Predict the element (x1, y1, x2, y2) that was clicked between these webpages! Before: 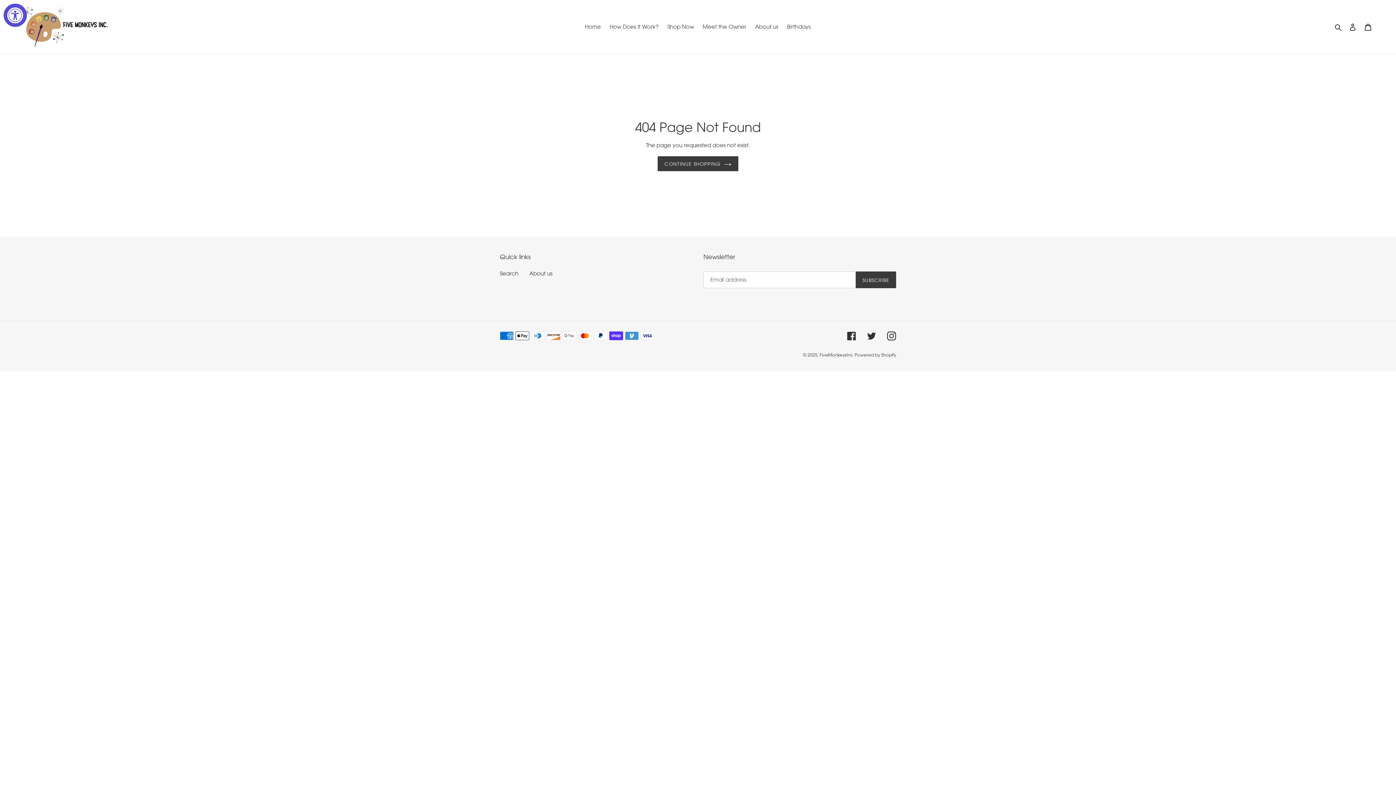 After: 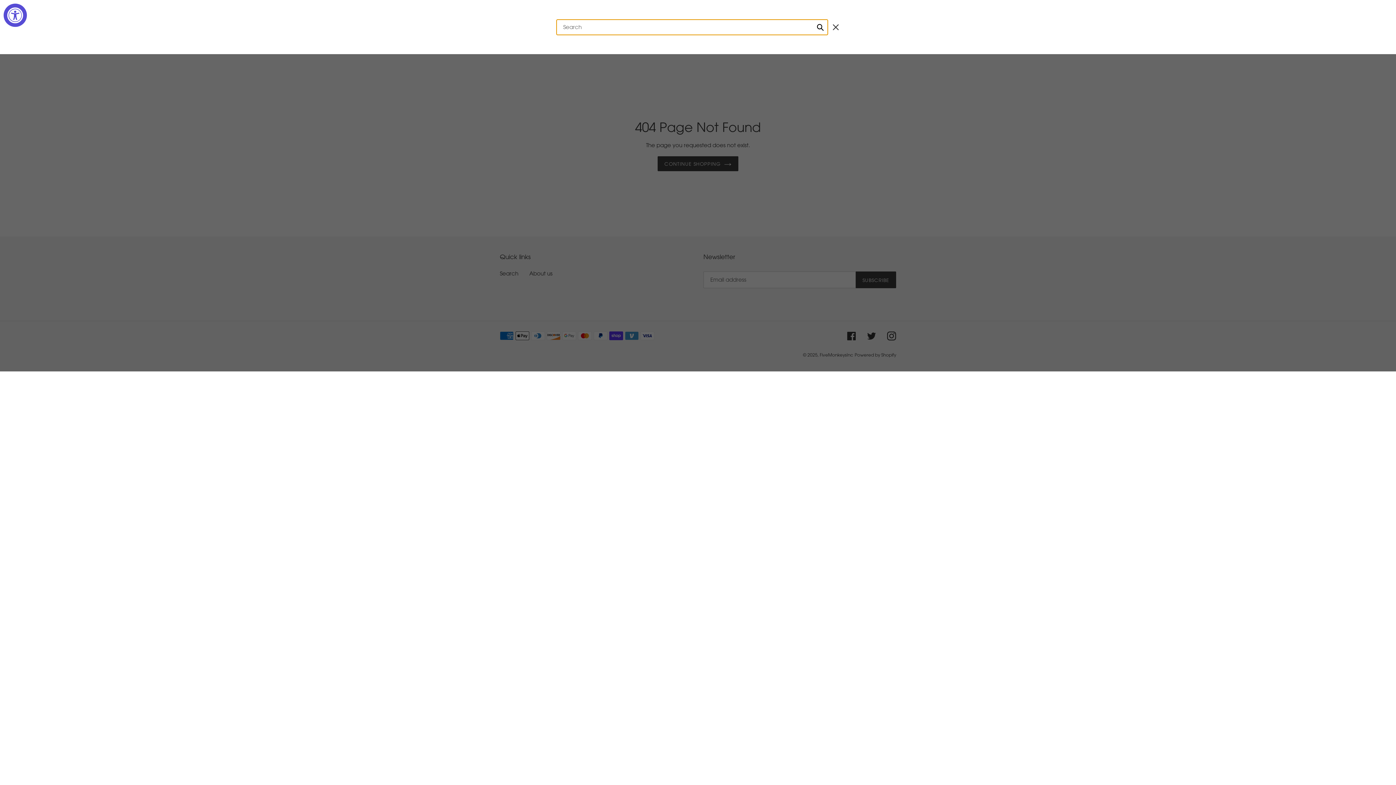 Action: label: Search bbox: (1332, 22, 1345, 31)